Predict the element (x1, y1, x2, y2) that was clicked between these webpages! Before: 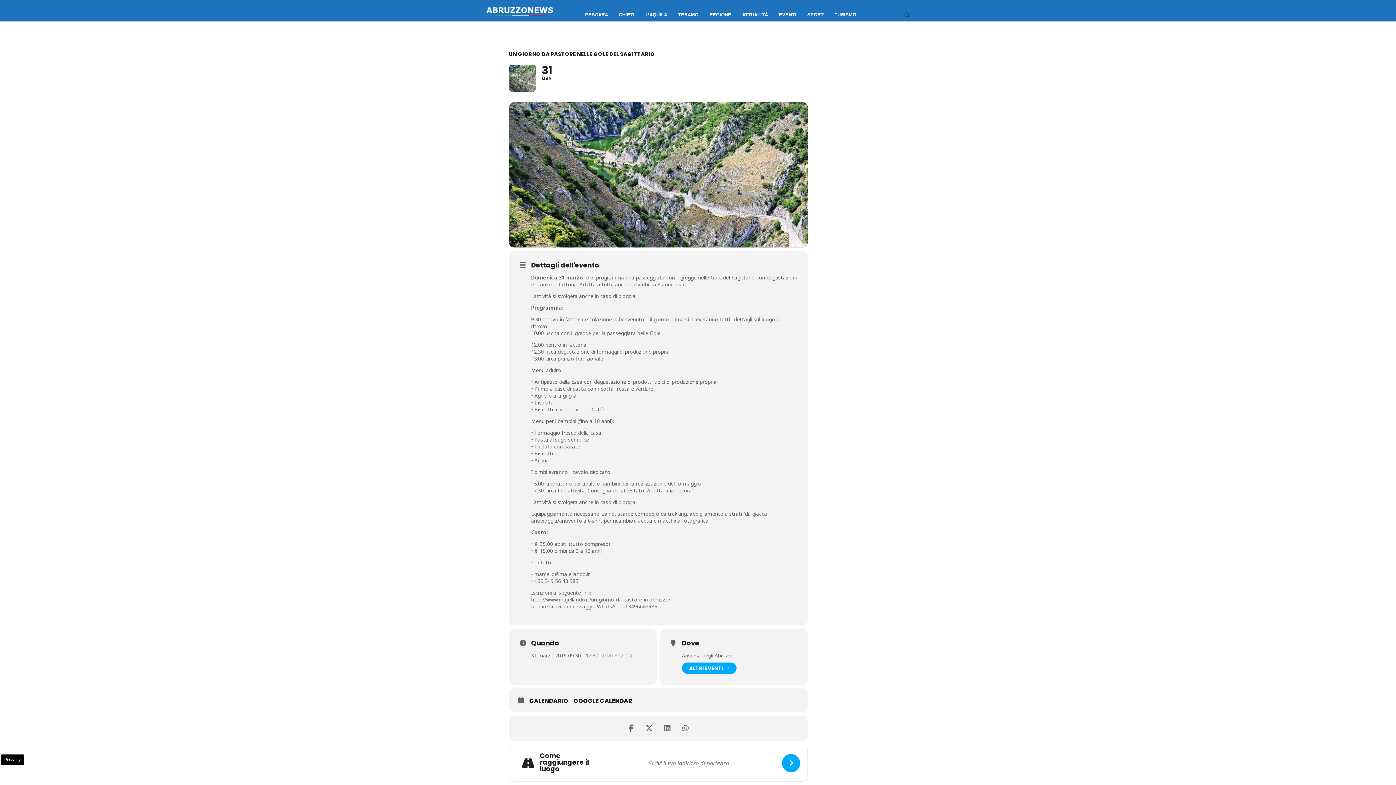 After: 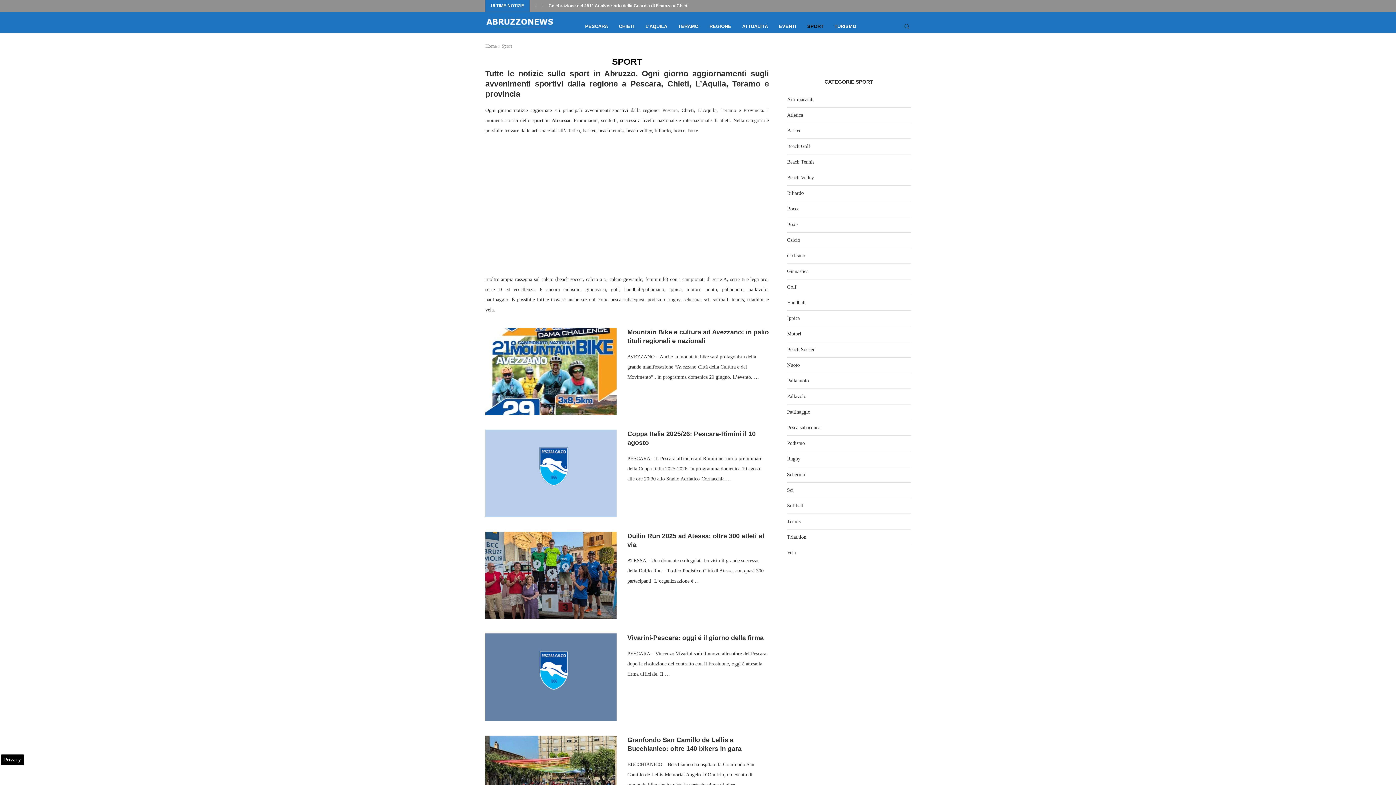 Action: label: SPORT bbox: (807, 0, 823, 29)